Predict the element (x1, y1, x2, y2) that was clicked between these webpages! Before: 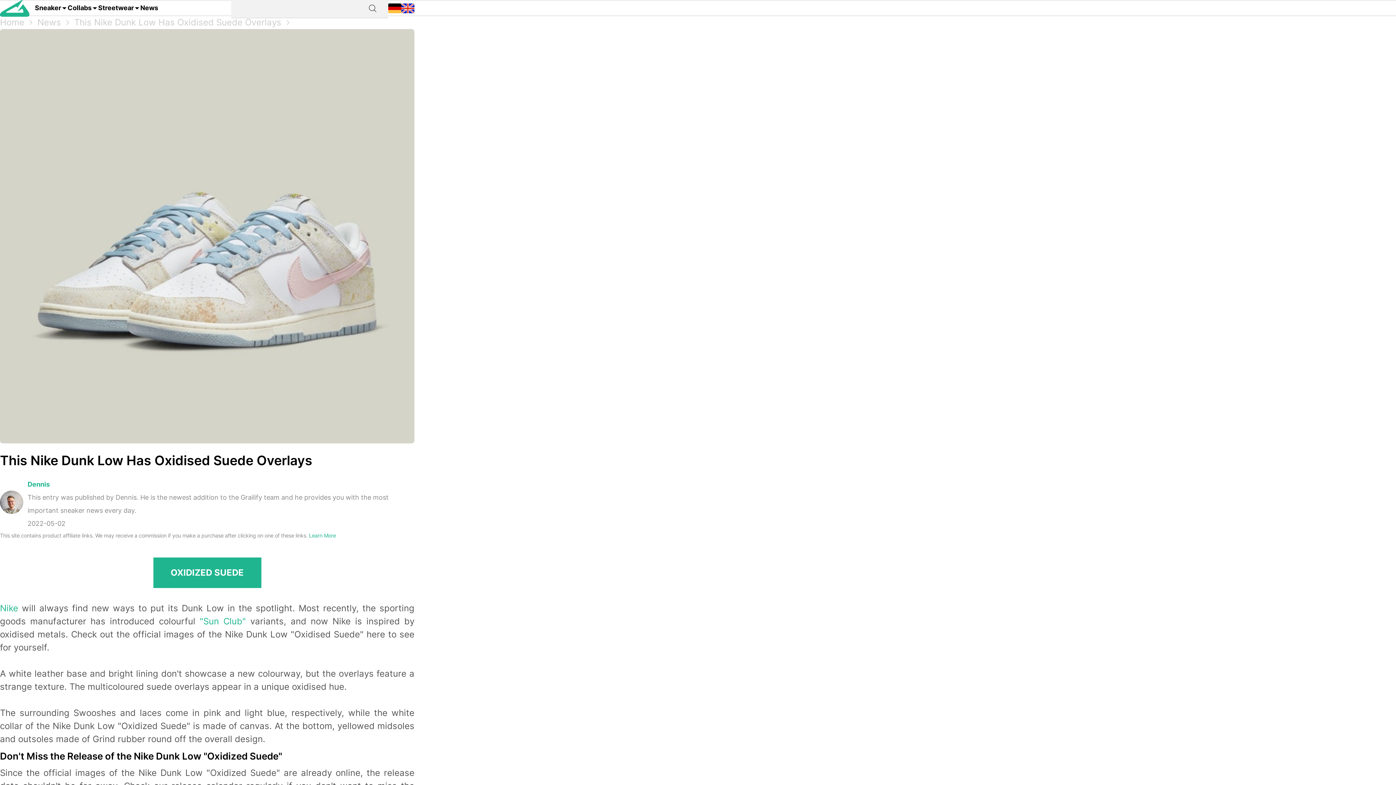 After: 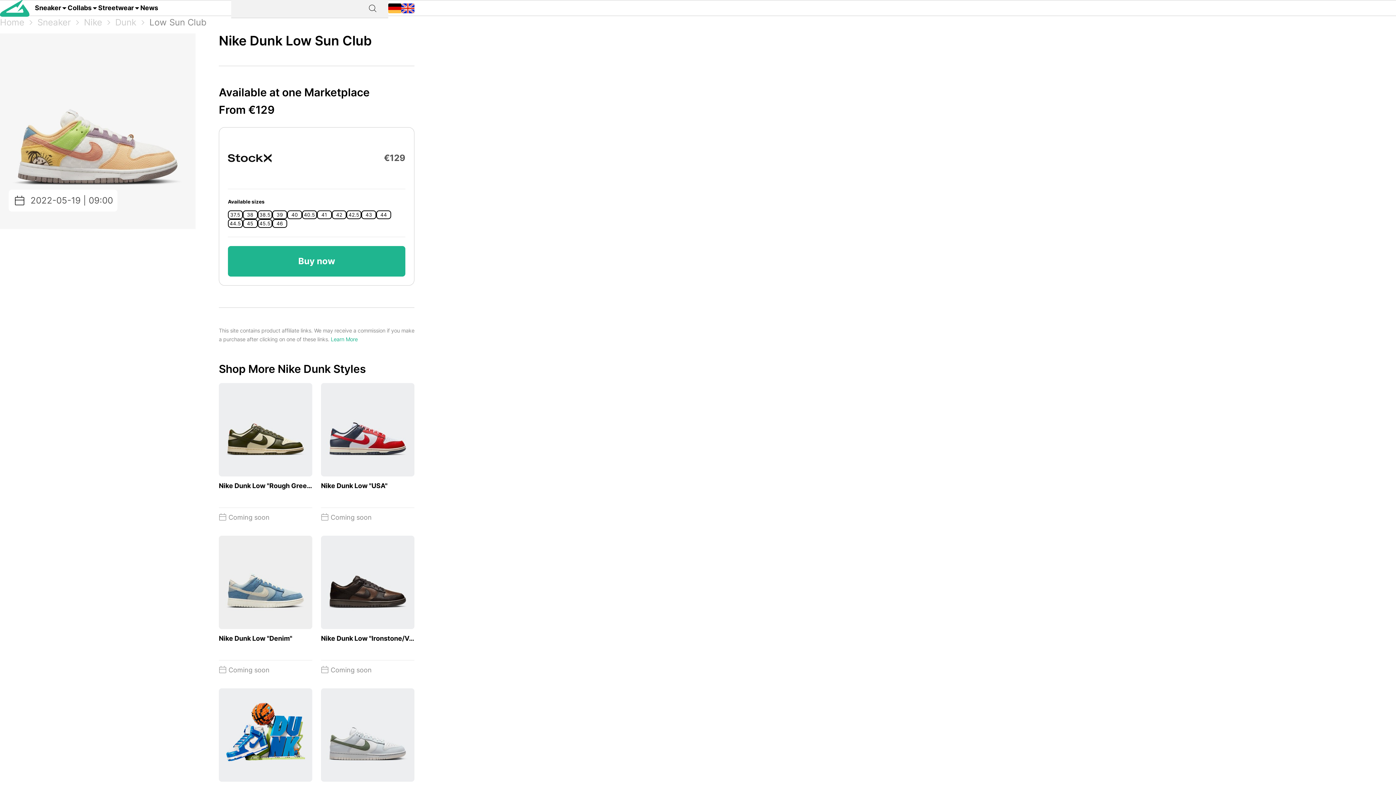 Action: bbox: (199, 616, 245, 626) label: "Sun Club"